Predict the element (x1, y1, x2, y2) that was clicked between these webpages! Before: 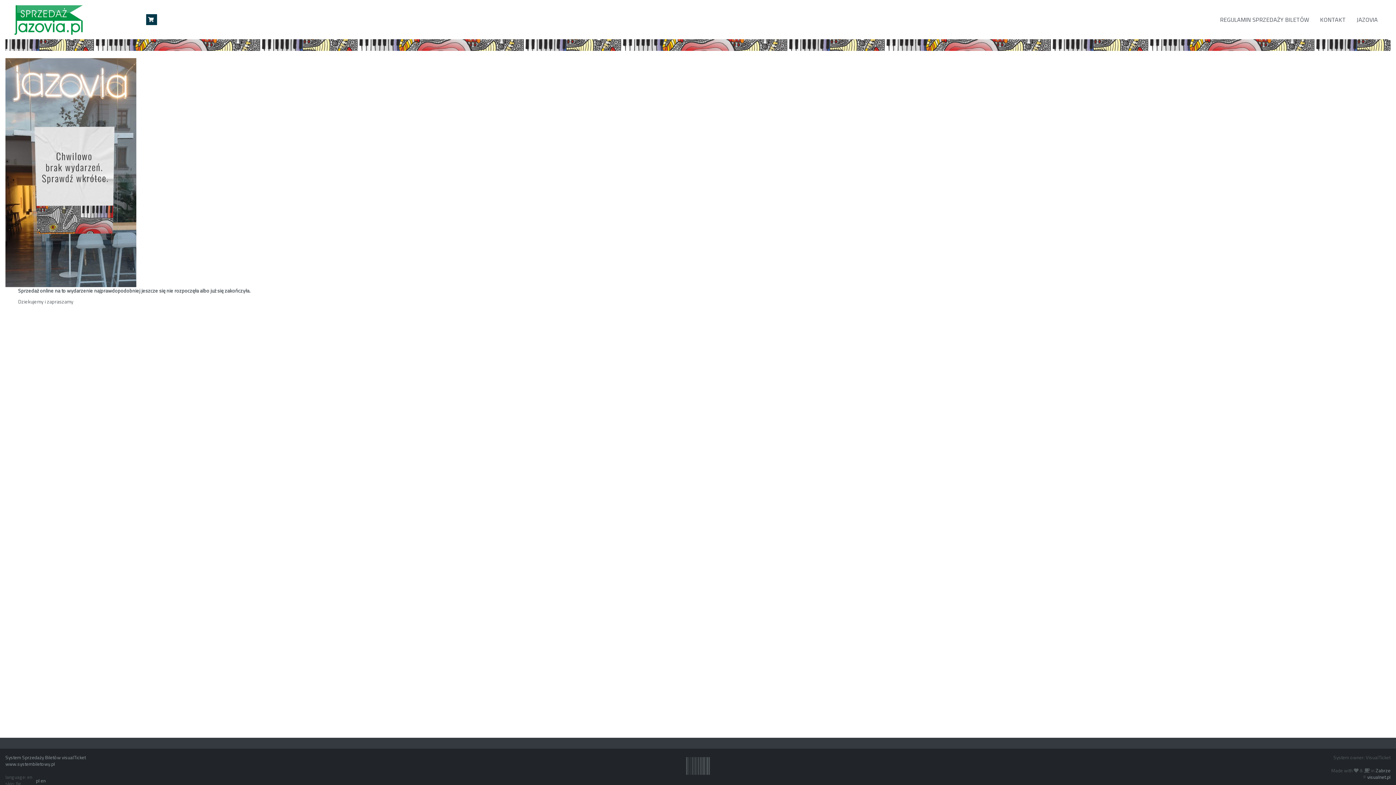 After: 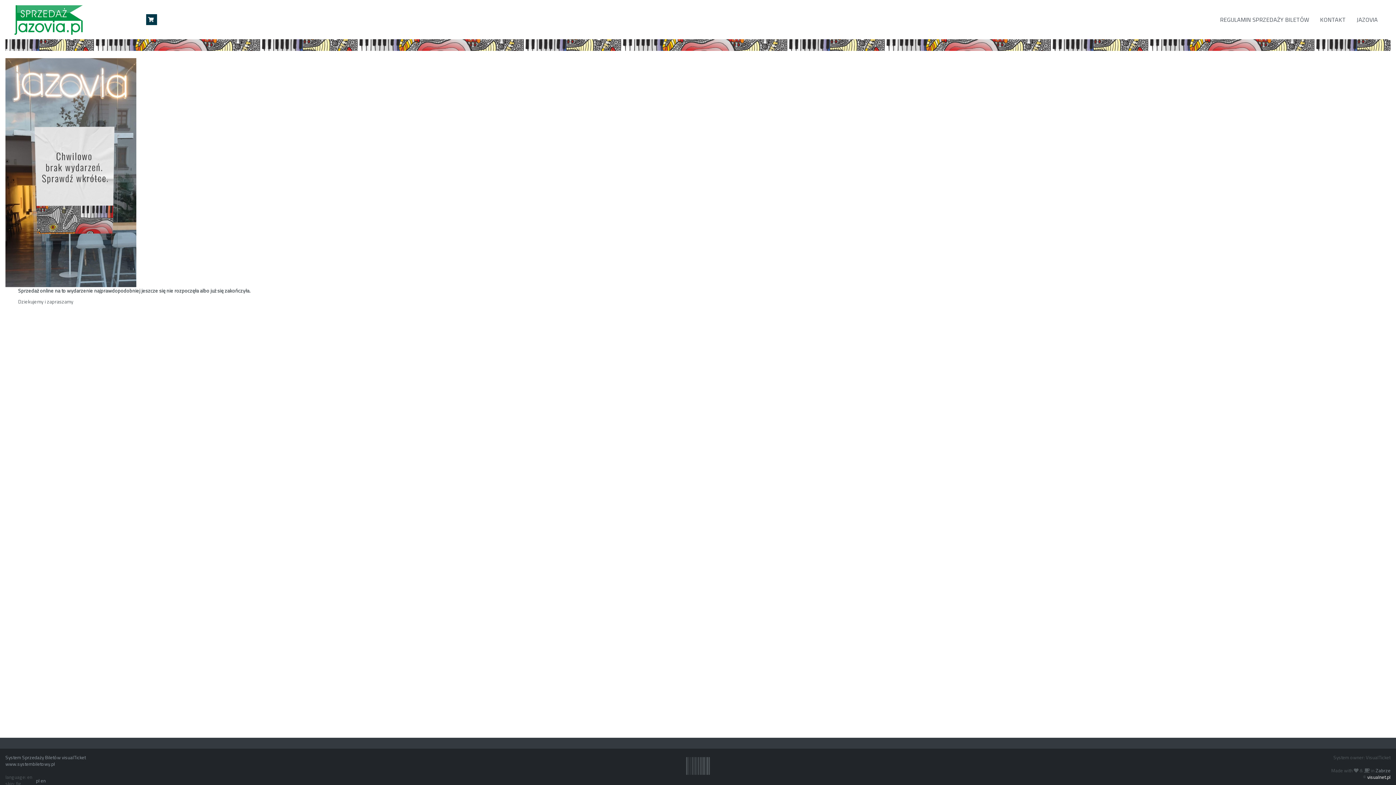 Action: label: visualnet.pl bbox: (1367, 773, 1390, 781)